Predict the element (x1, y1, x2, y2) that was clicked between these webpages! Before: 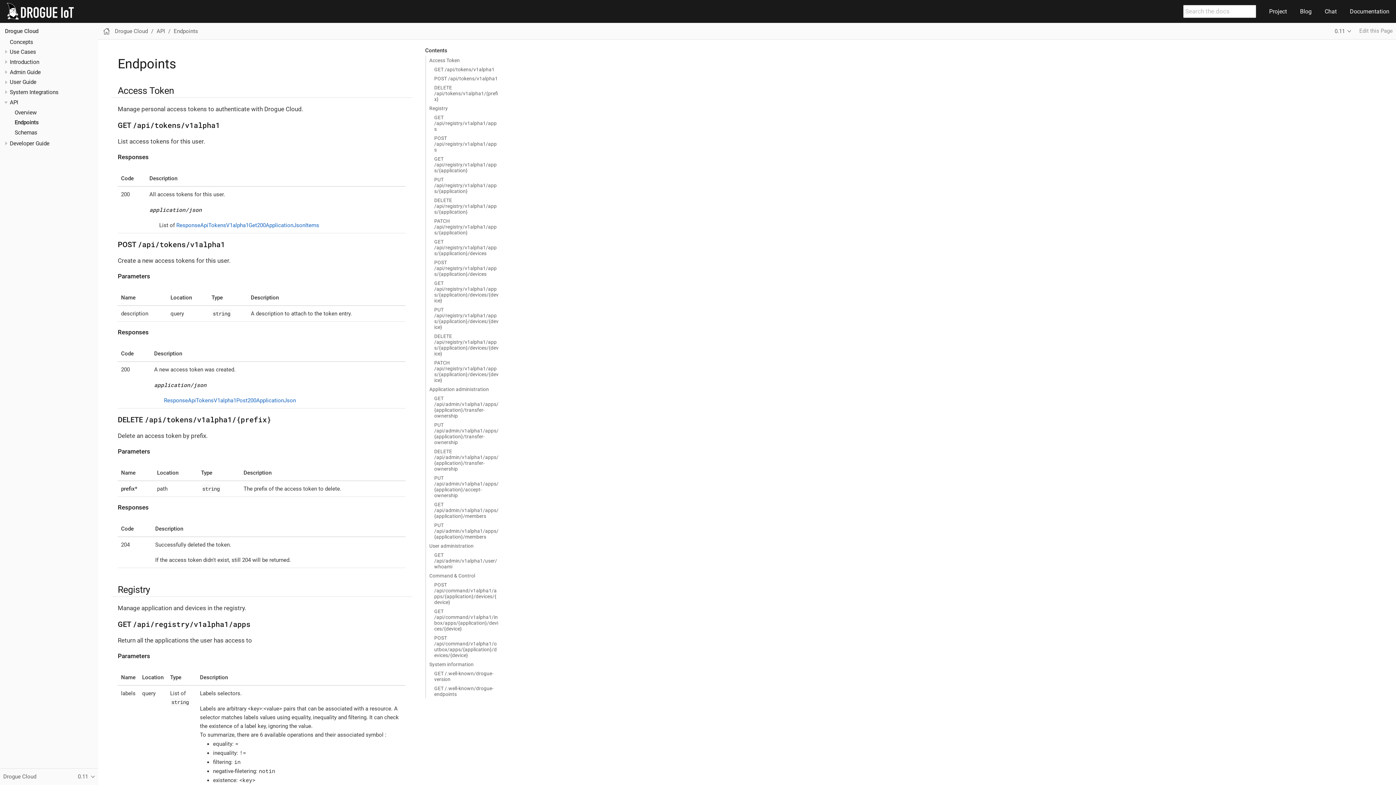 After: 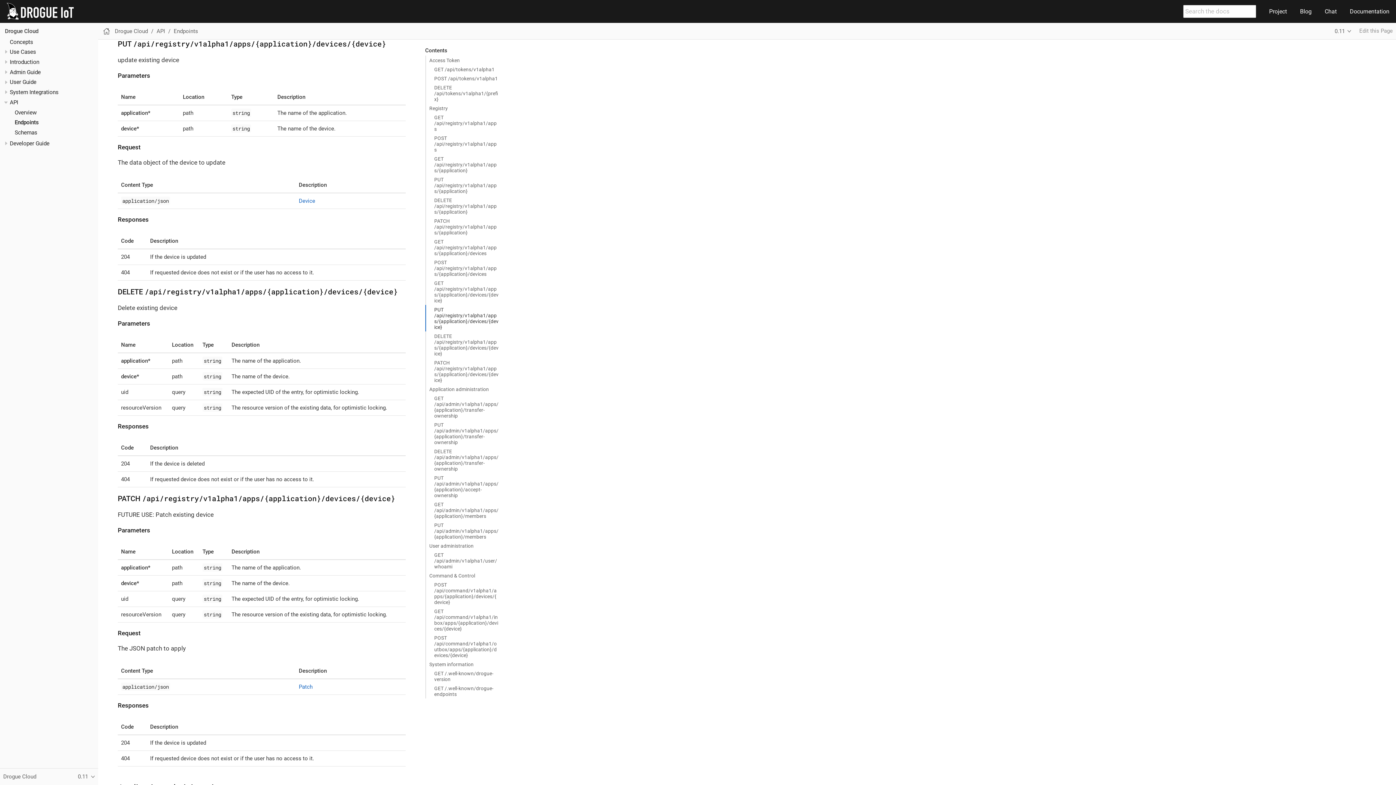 Action: bbox: (425, 305, 499, 331) label: PUT /api/registry/v1alpha1/apps/{application}/devices/{device}